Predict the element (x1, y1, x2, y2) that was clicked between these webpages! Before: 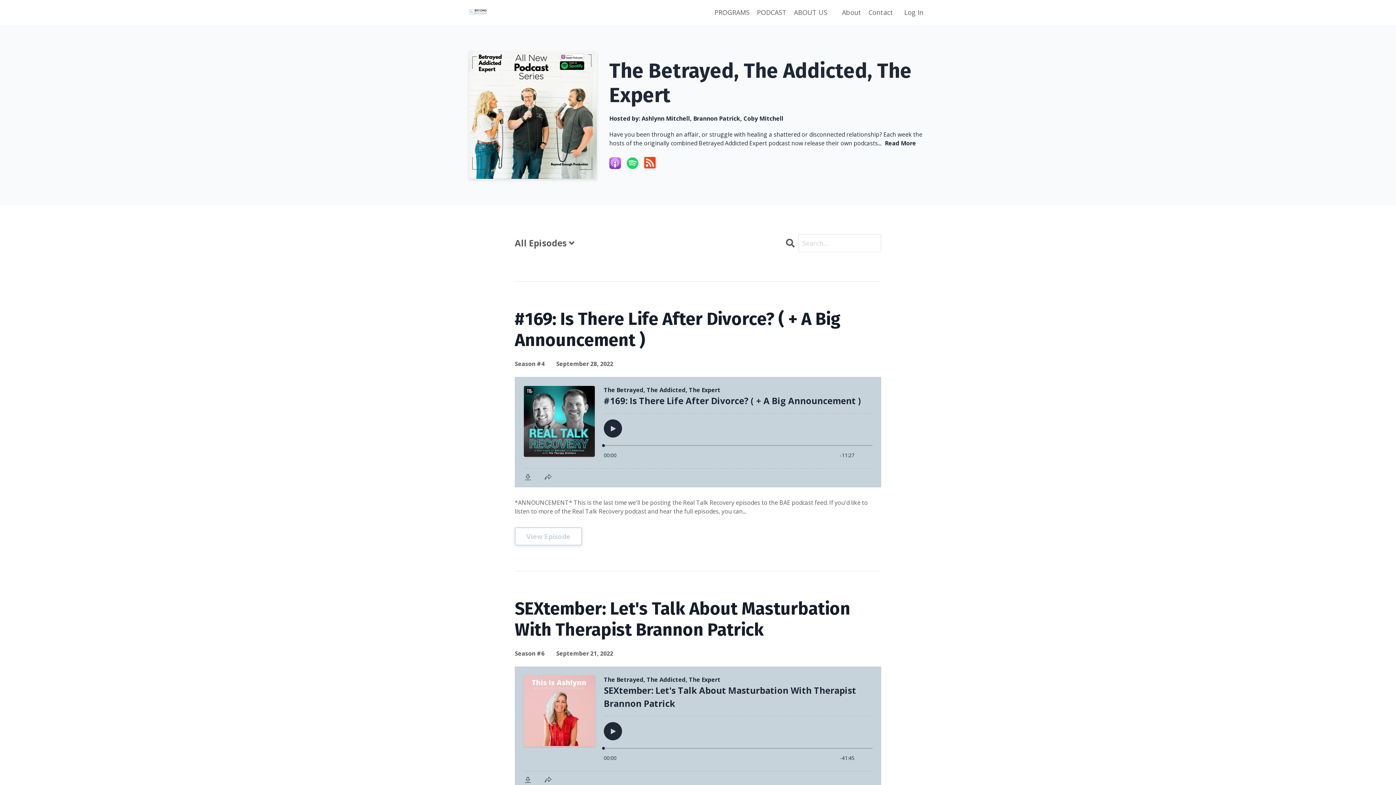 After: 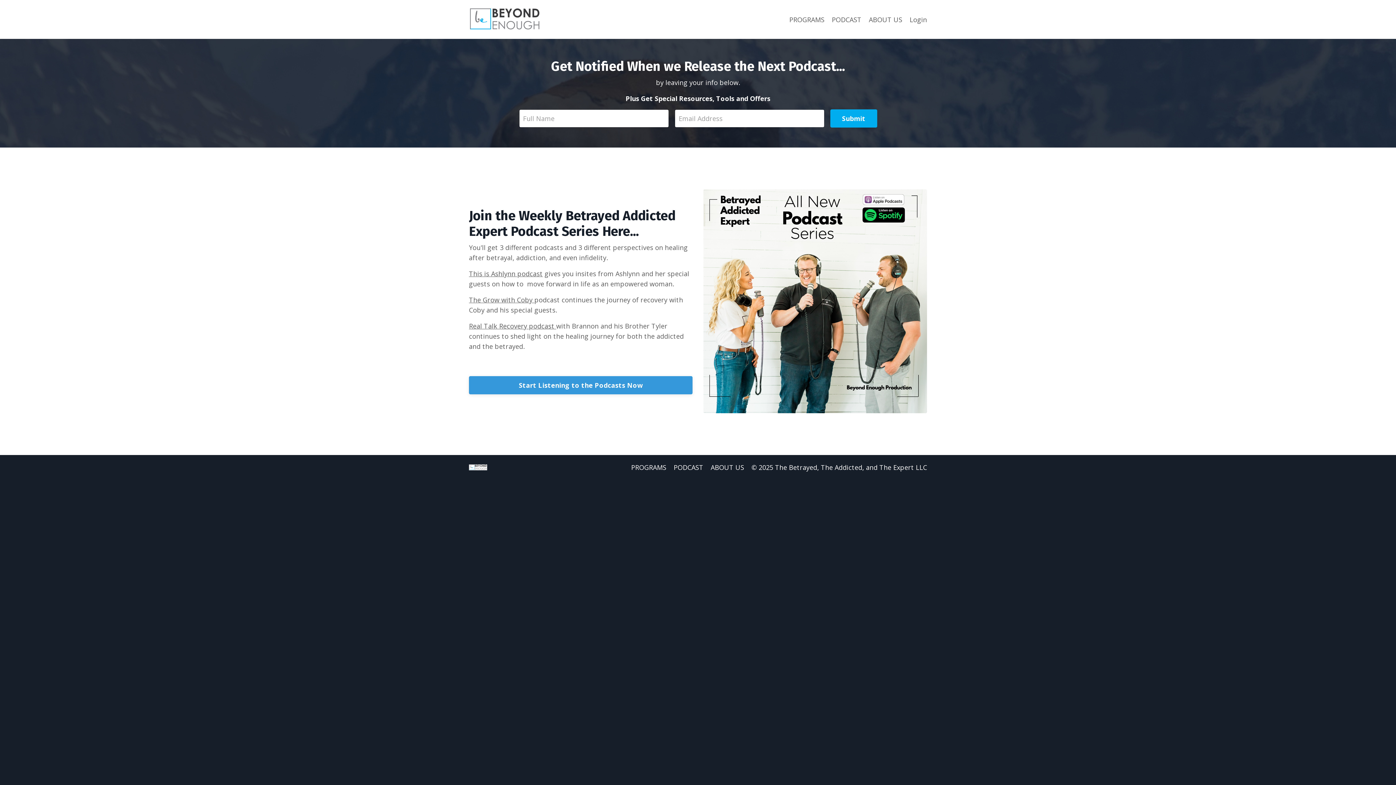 Action: label: PODCAST bbox: (757, 7, 786, 17)